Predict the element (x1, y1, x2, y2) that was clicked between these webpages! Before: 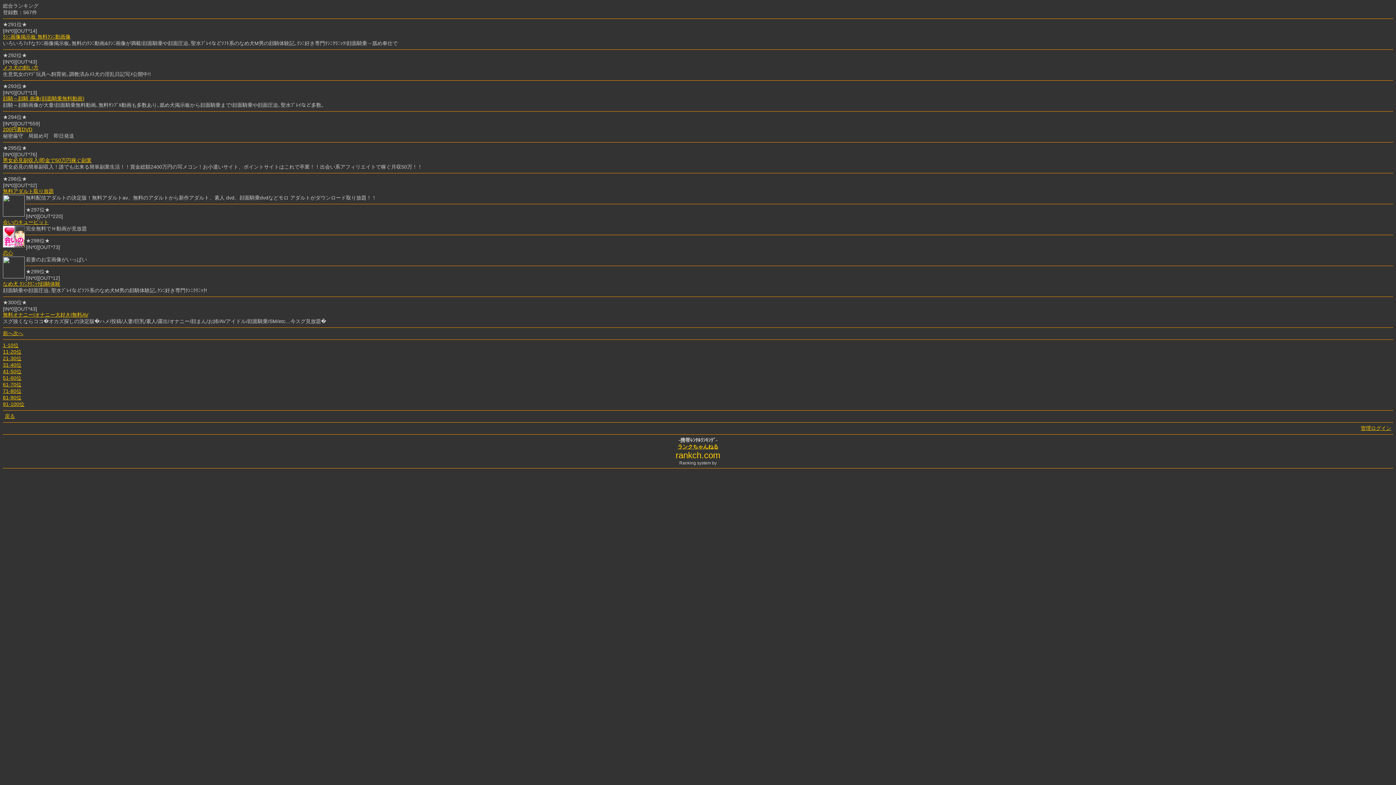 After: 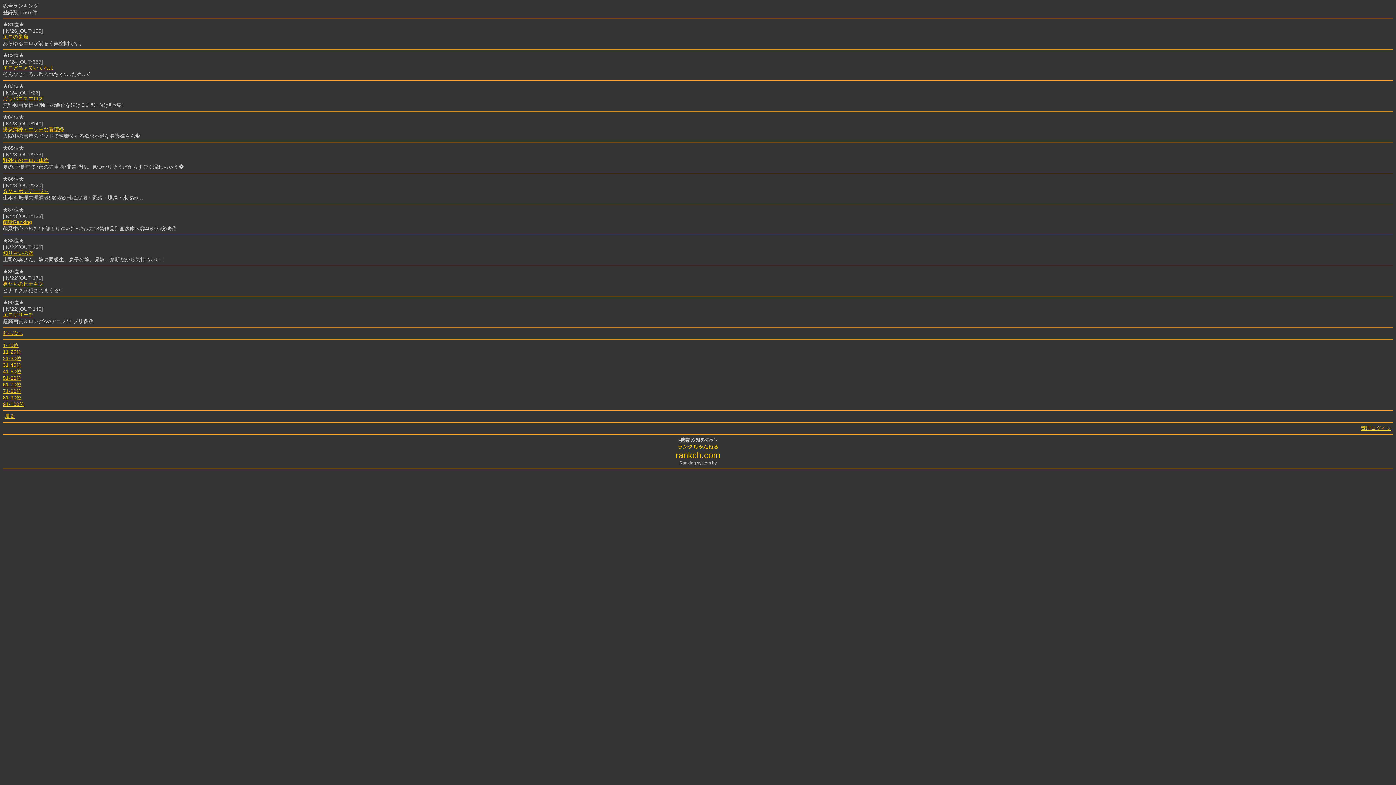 Action: label: 81-90位 bbox: (2, 394, 21, 400)